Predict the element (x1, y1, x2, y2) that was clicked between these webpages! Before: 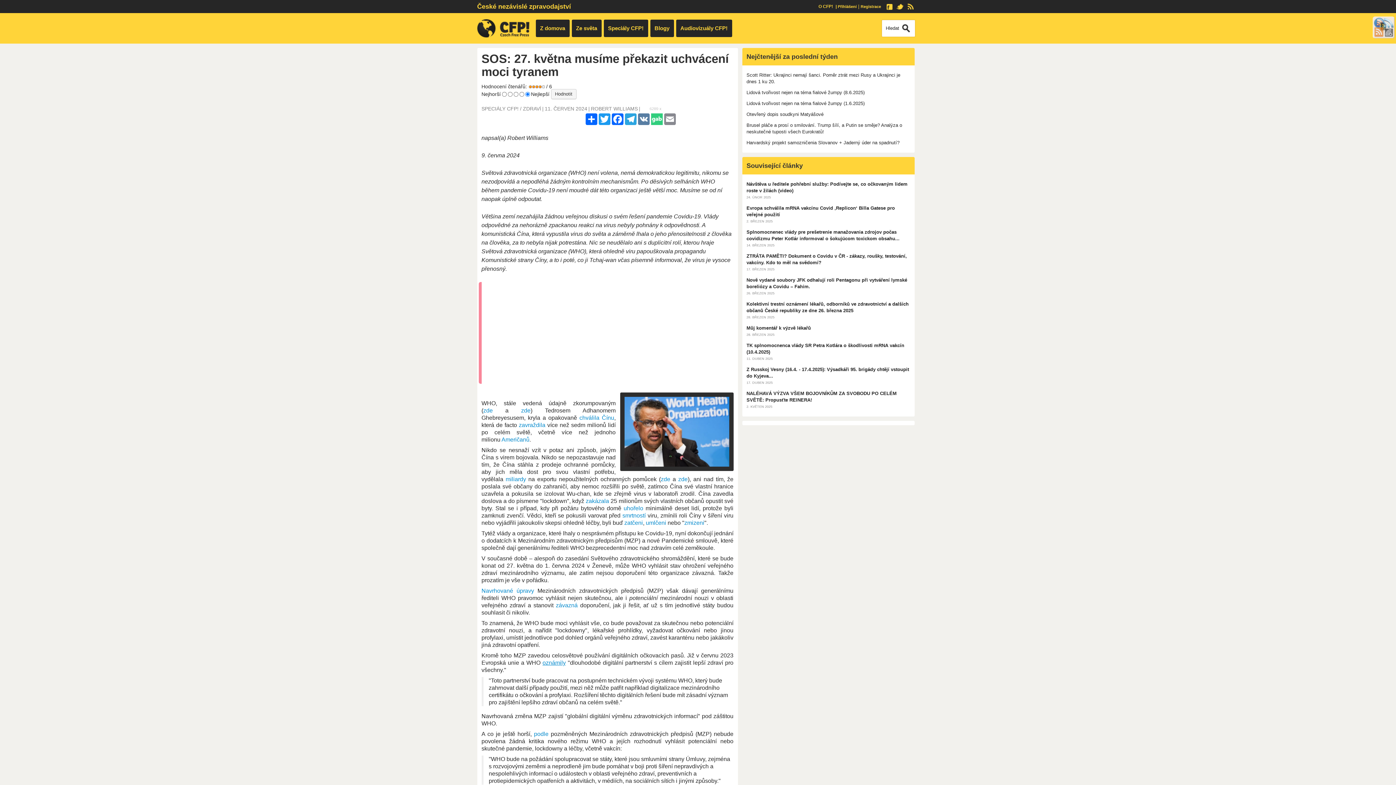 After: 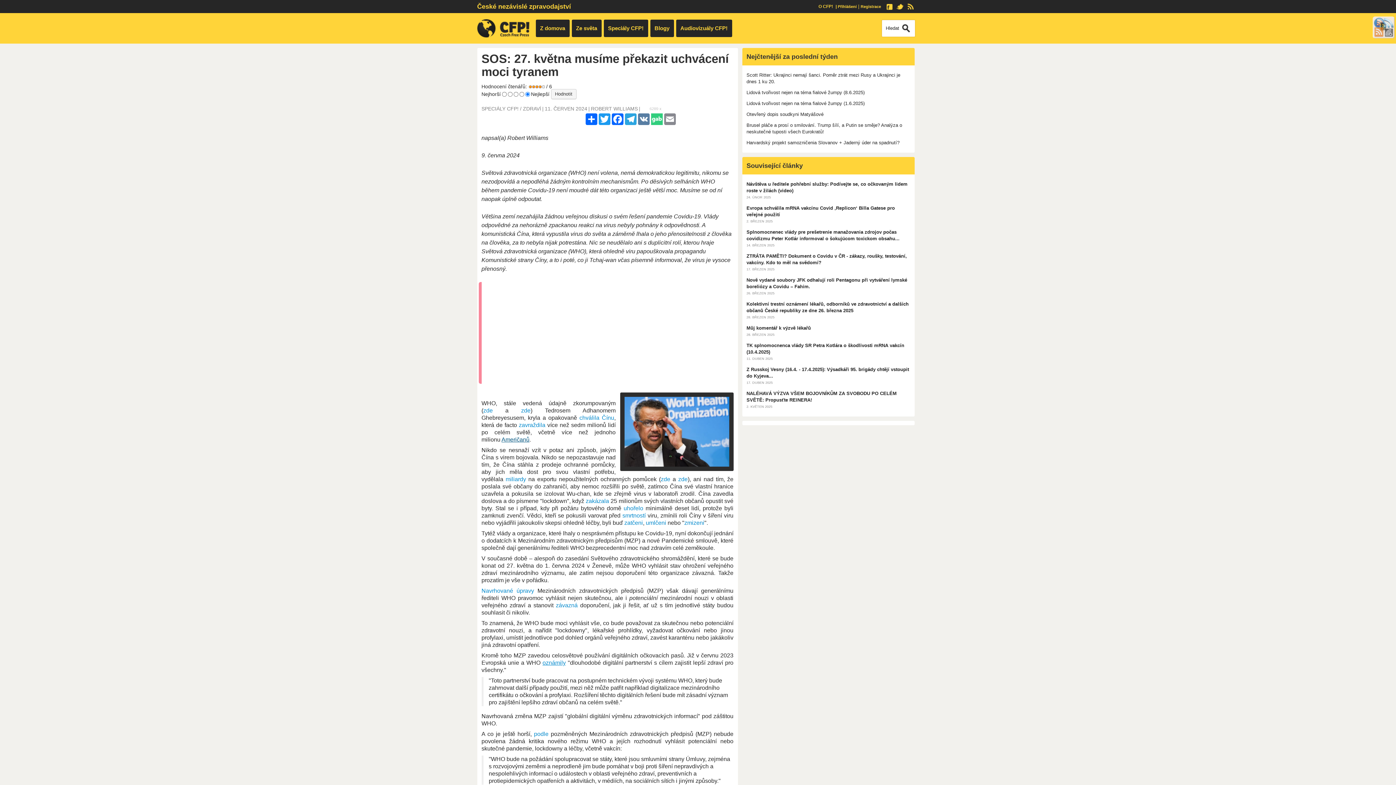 Action: label: Američanů bbox: (501, 436, 529, 442)